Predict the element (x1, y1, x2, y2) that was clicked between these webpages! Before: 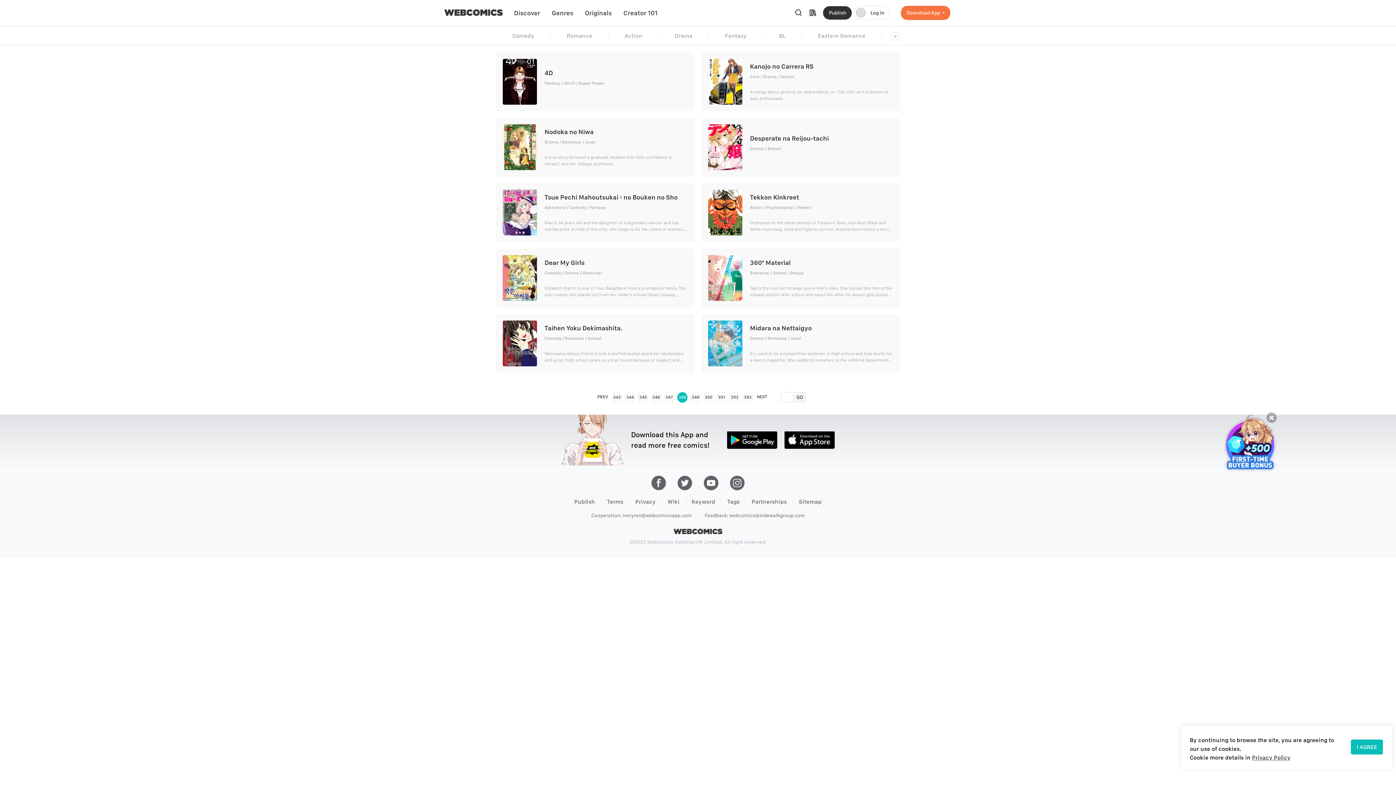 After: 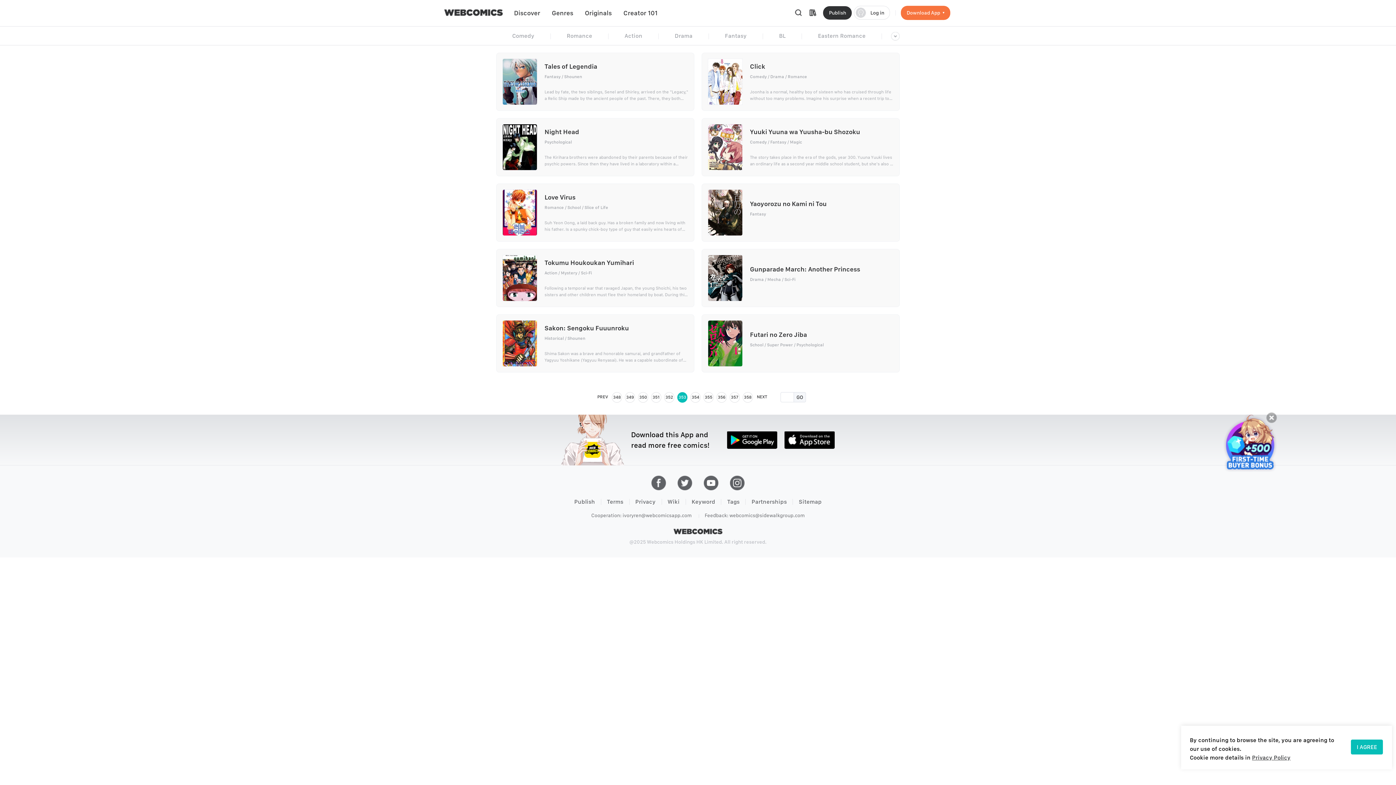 Action: label: 353 bbox: (742, 392, 753, 403)